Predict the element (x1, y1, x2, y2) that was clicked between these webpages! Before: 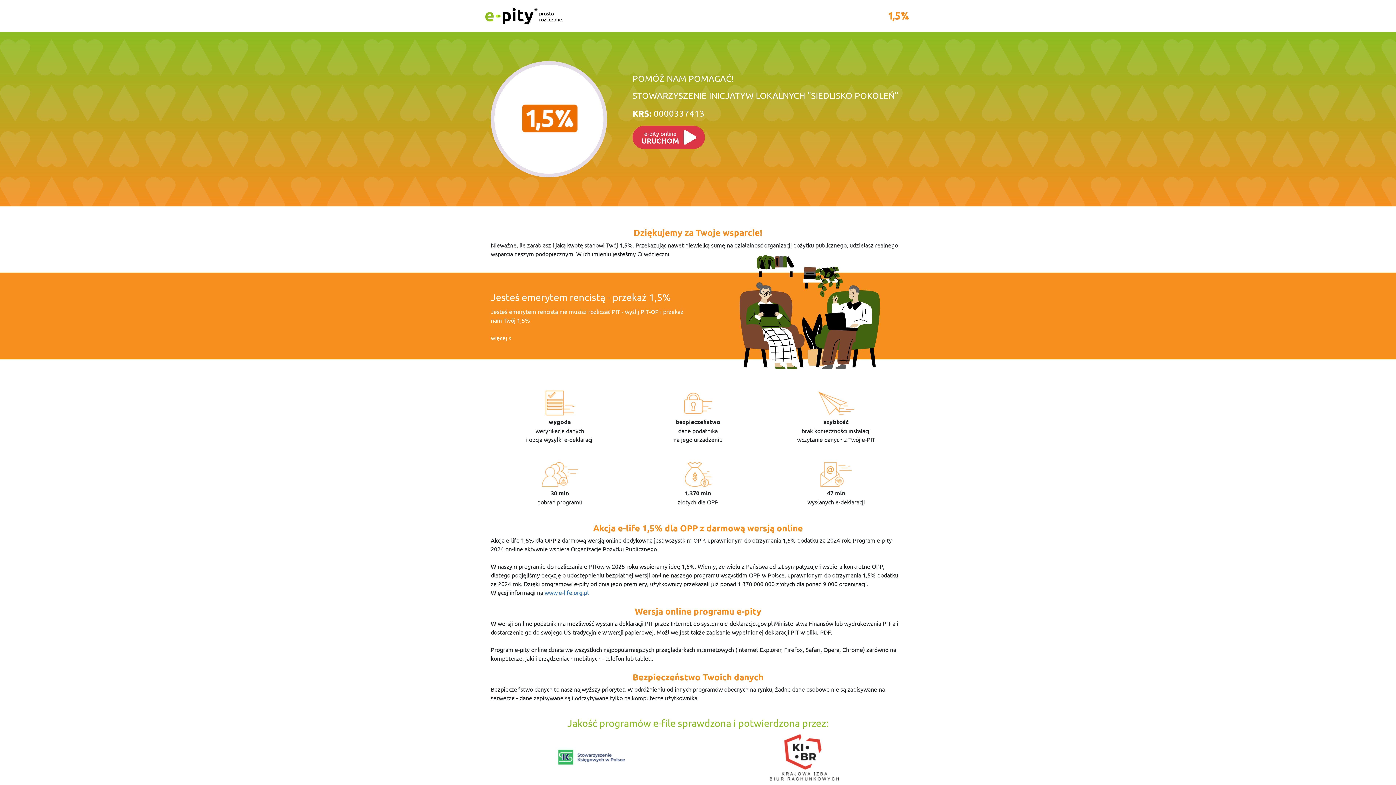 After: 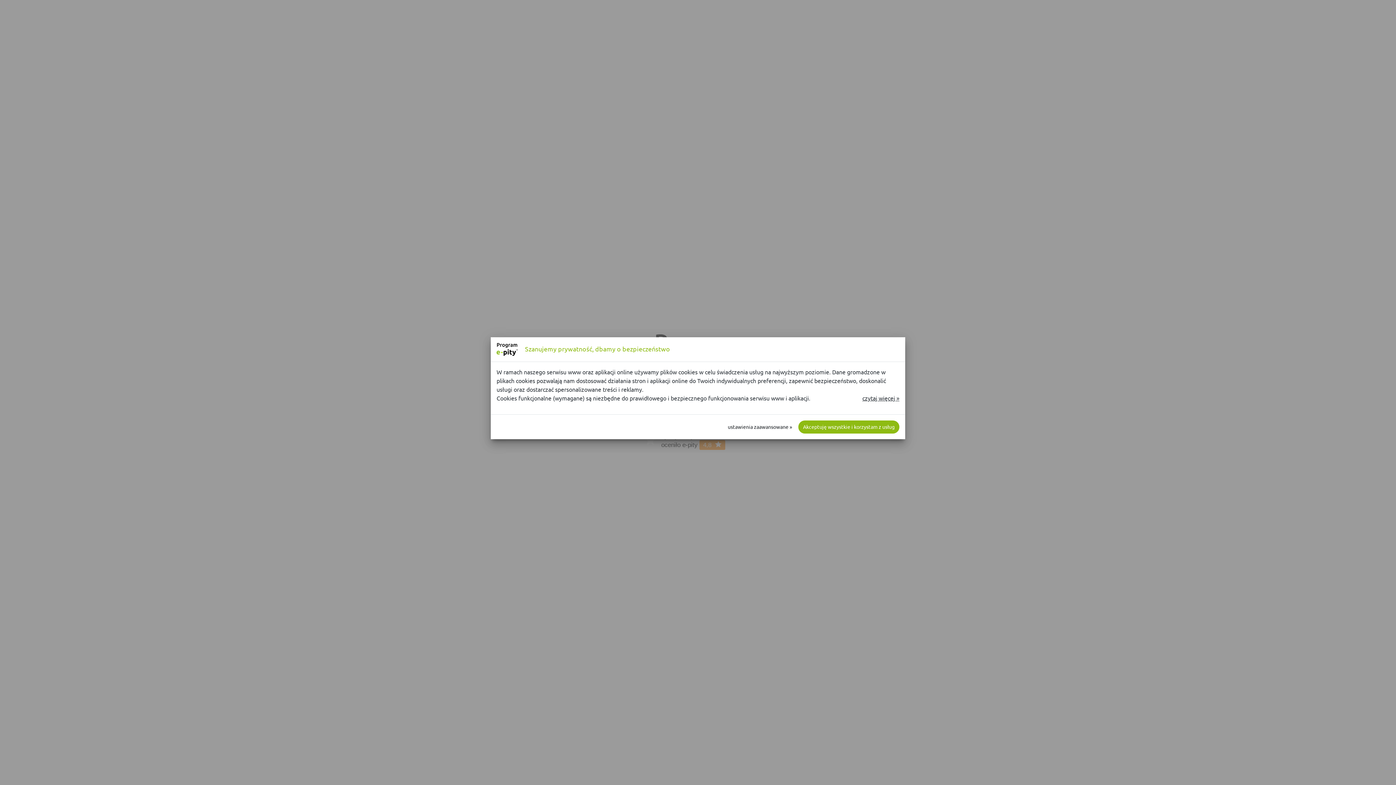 Action: bbox: (490, 334, 511, 341) label: więcej